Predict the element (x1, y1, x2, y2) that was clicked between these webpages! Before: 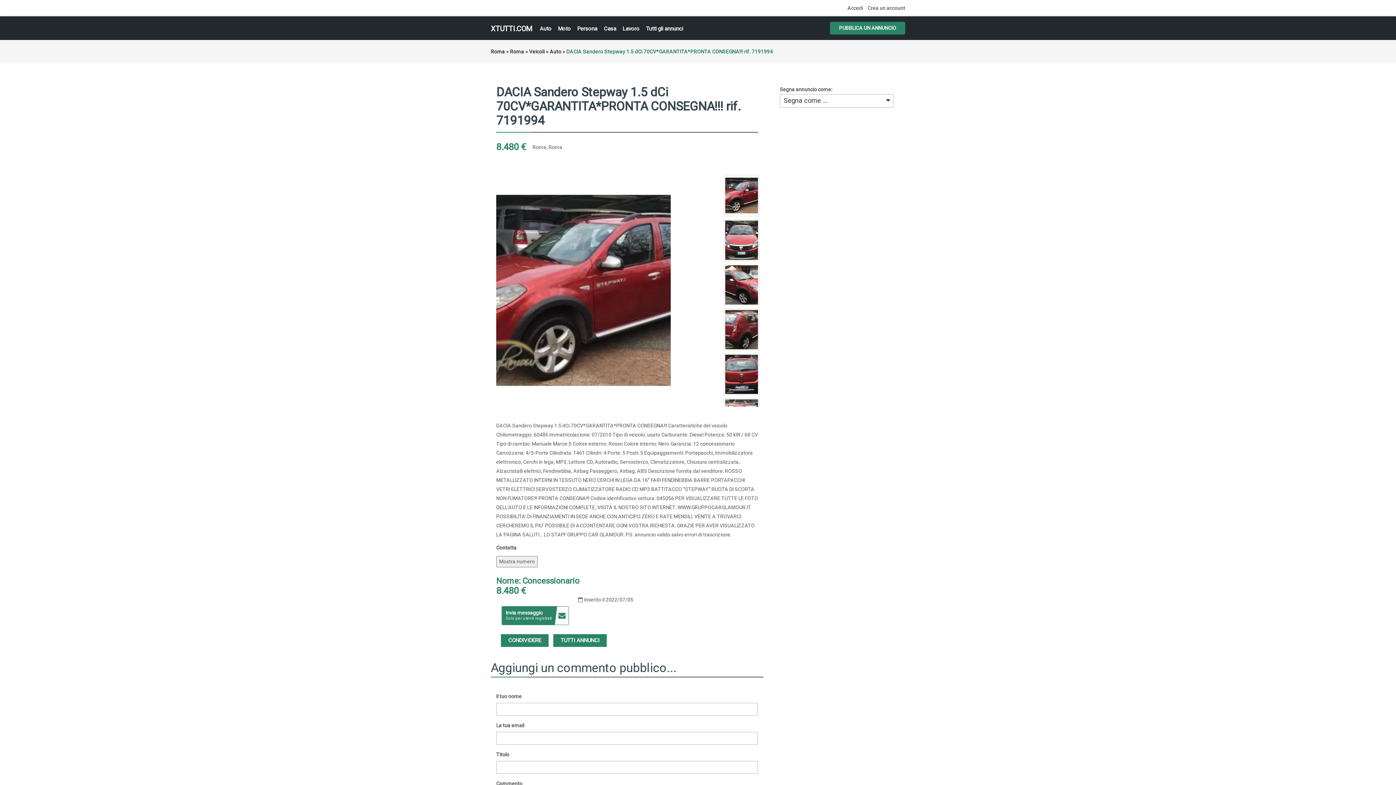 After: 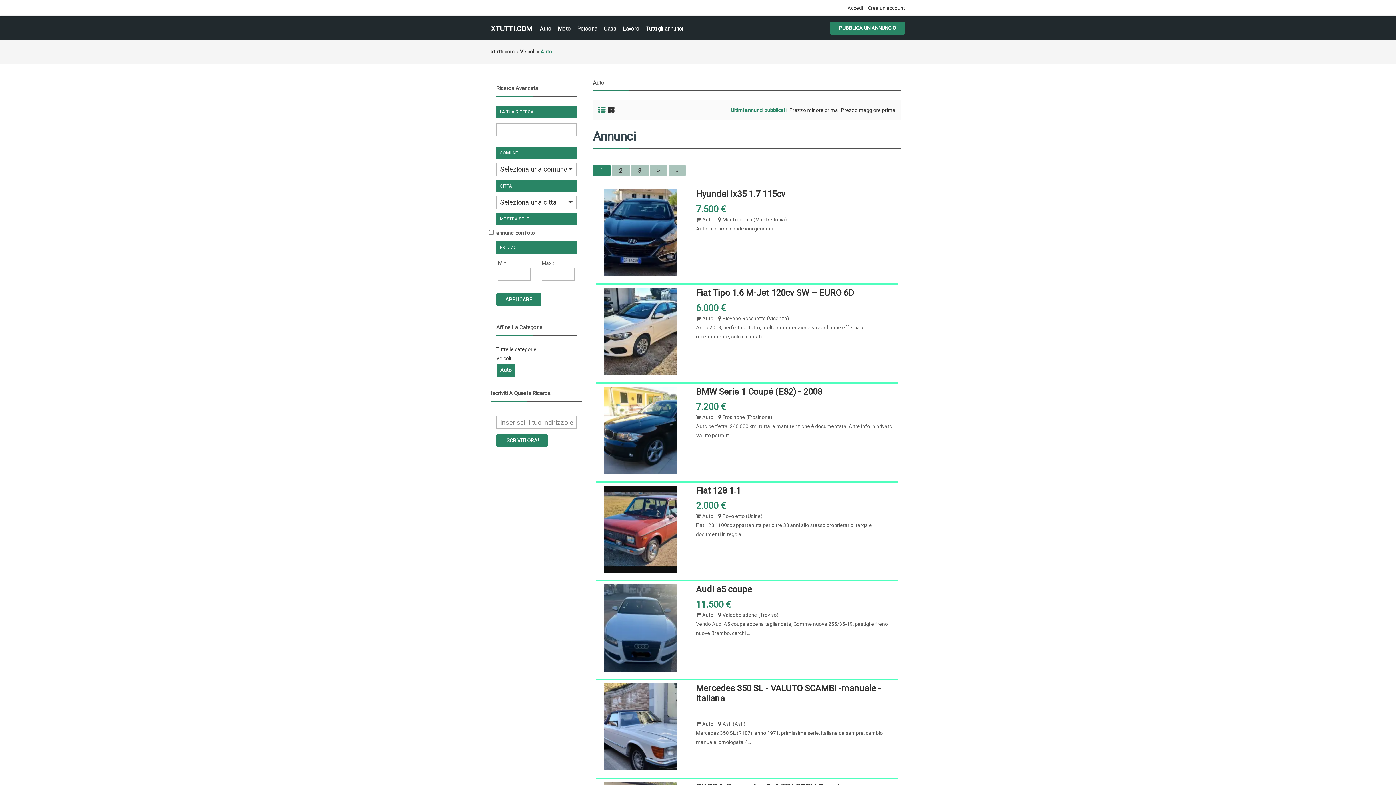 Action: label: Auto bbox: (549, 48, 561, 54)